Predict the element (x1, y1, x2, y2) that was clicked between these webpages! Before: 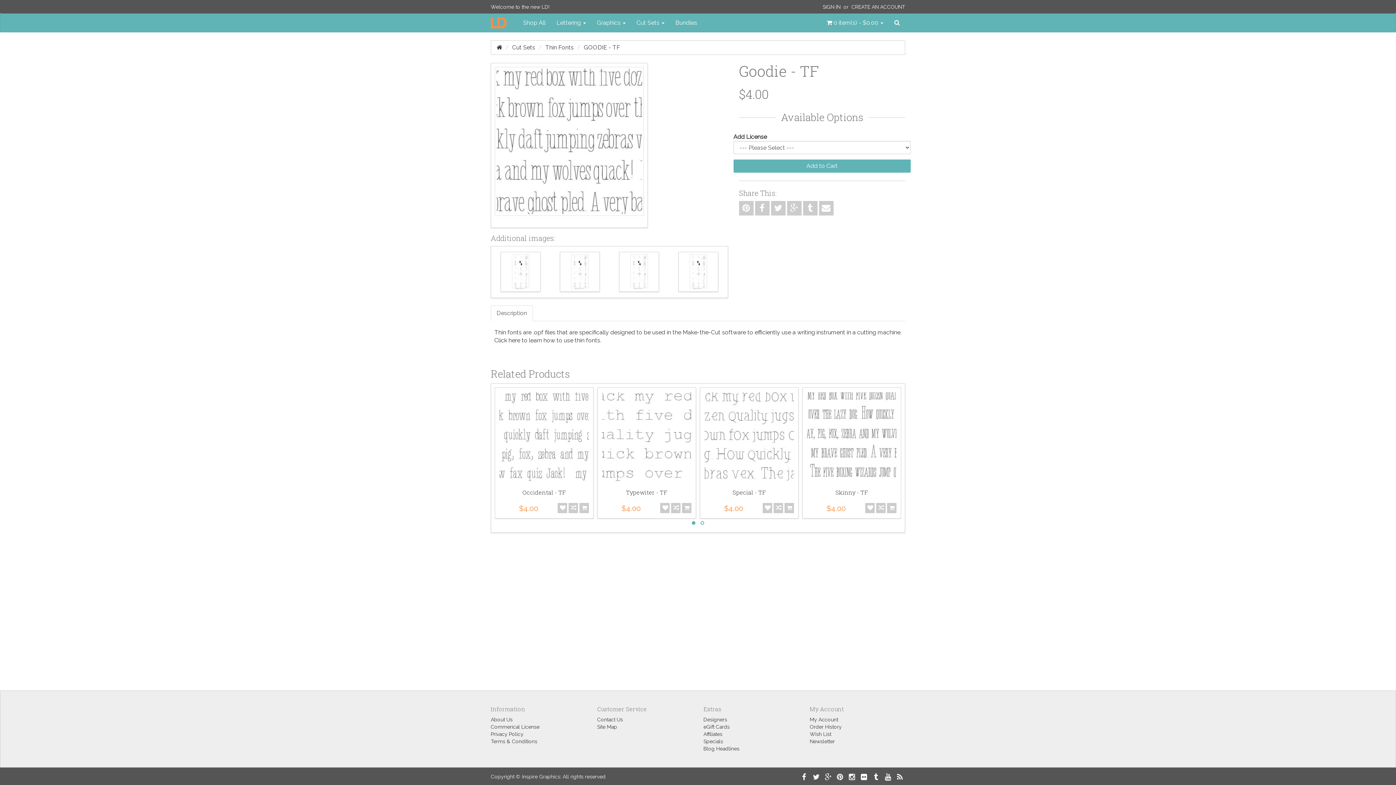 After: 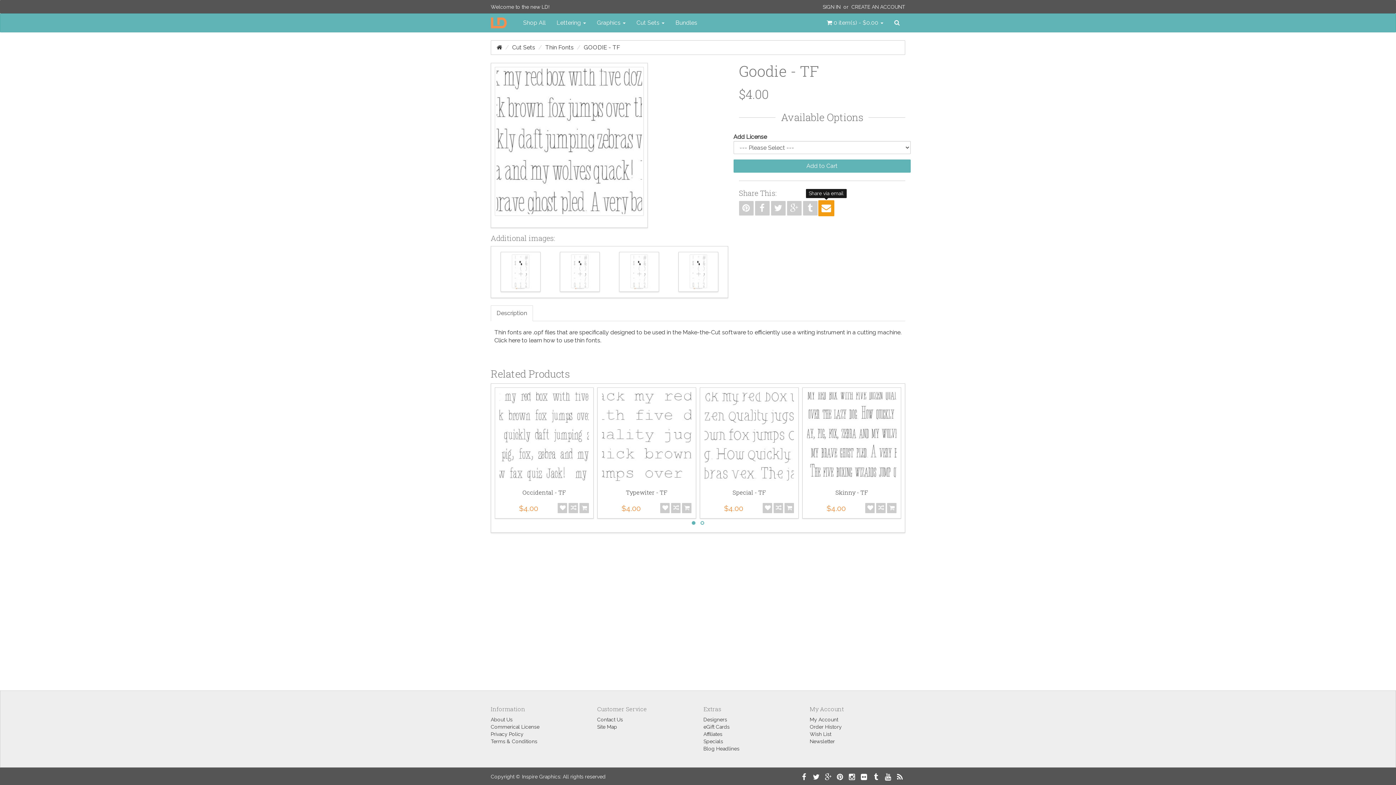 Action: bbox: (819, 201, 833, 215)